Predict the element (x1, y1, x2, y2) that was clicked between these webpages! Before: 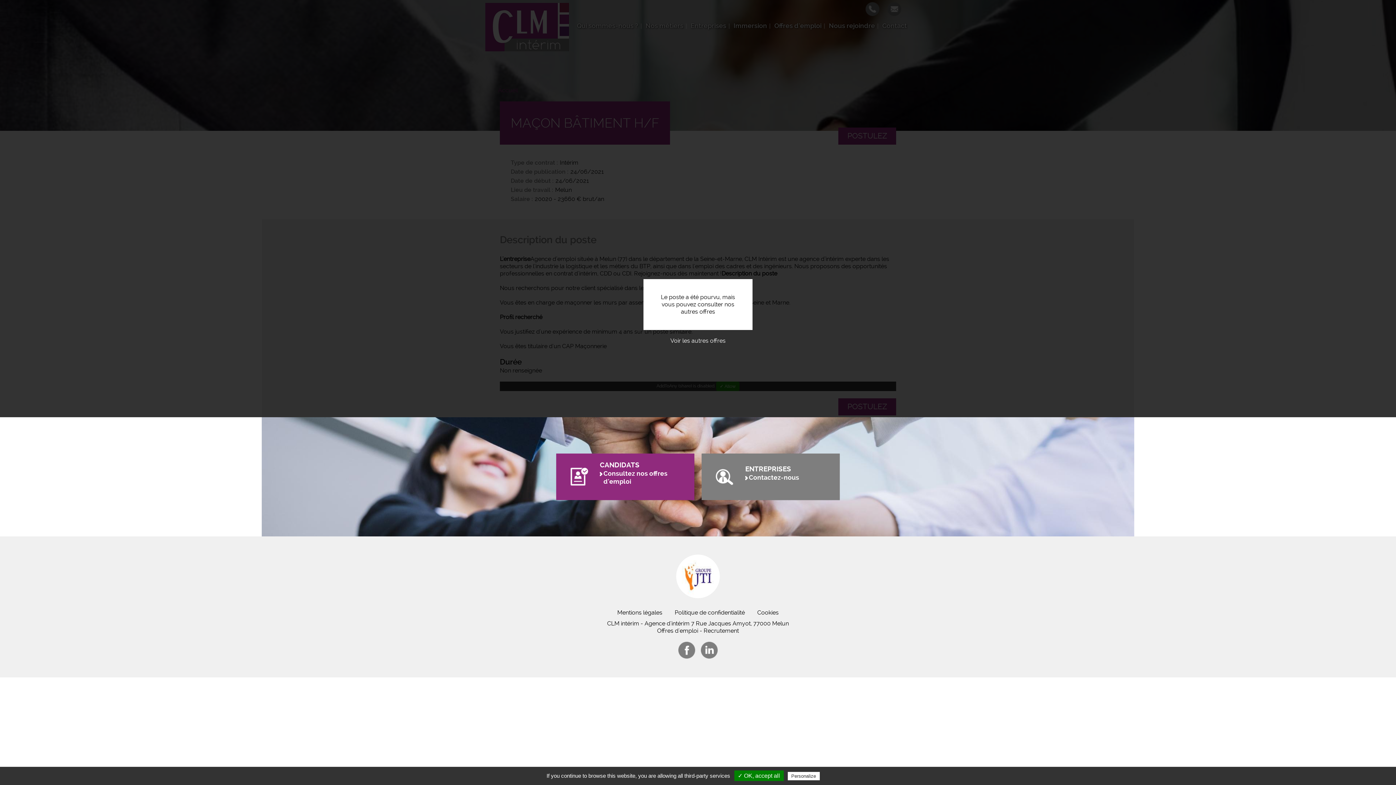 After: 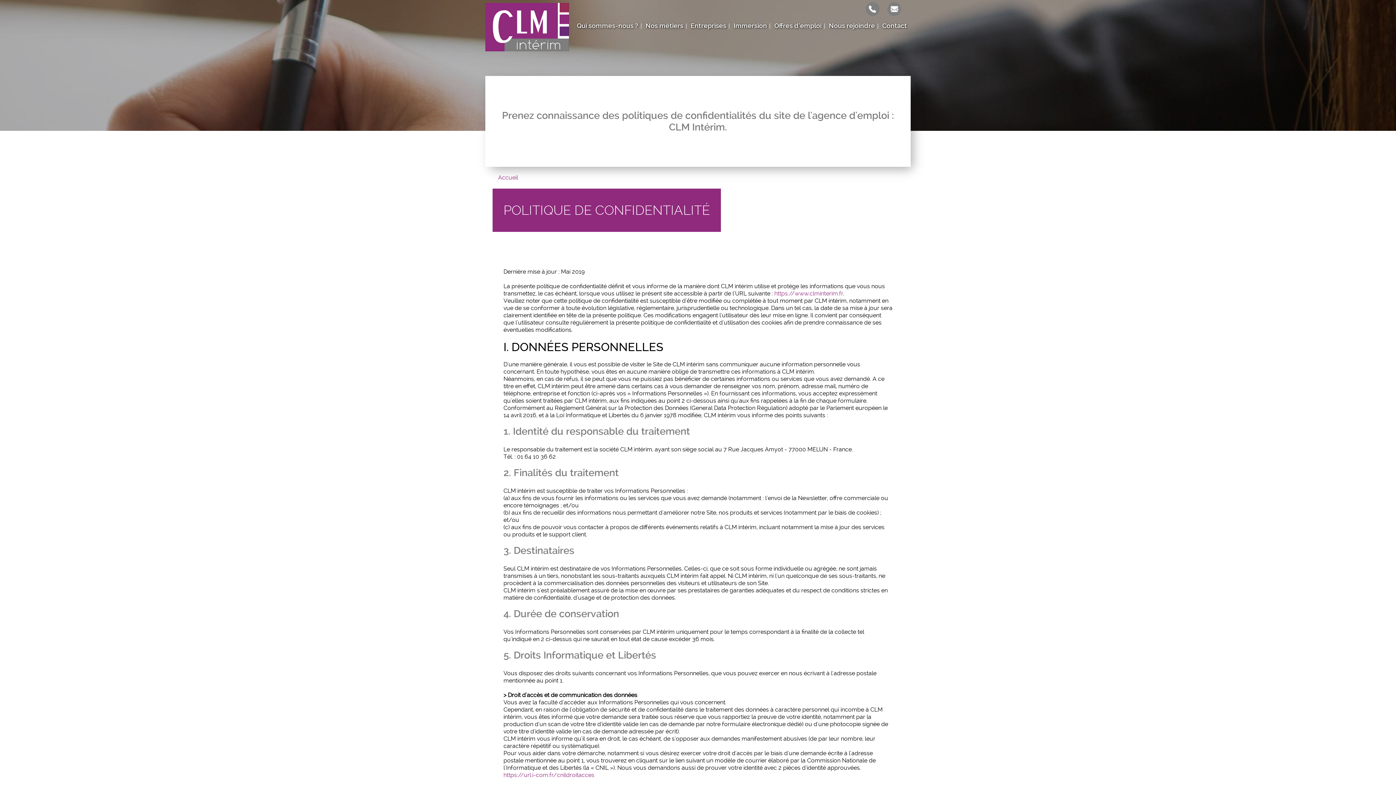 Action: label: Politique de confidentialité bbox: (669, 605, 750, 620)